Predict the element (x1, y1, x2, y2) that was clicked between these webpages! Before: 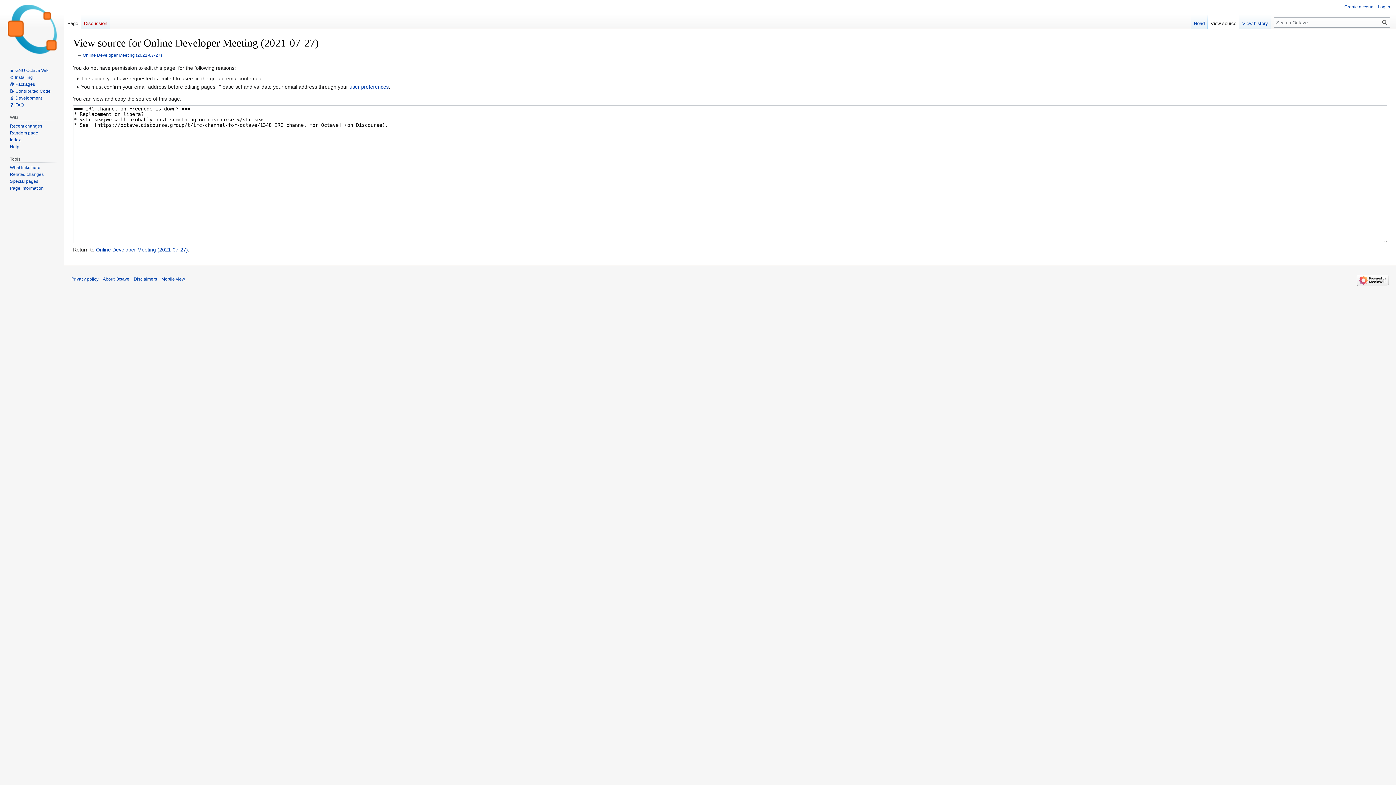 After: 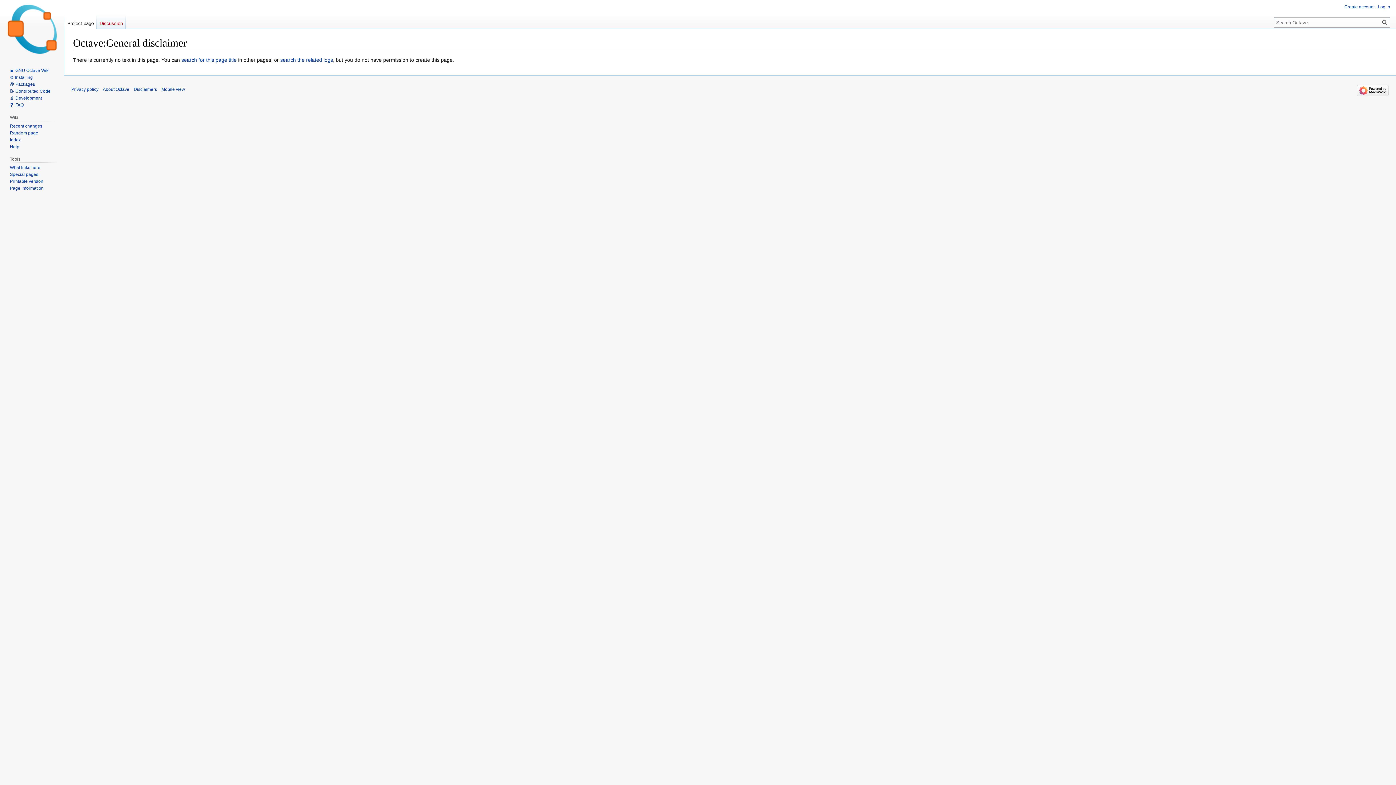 Action: bbox: (133, 276, 157, 281) label: Disclaimers